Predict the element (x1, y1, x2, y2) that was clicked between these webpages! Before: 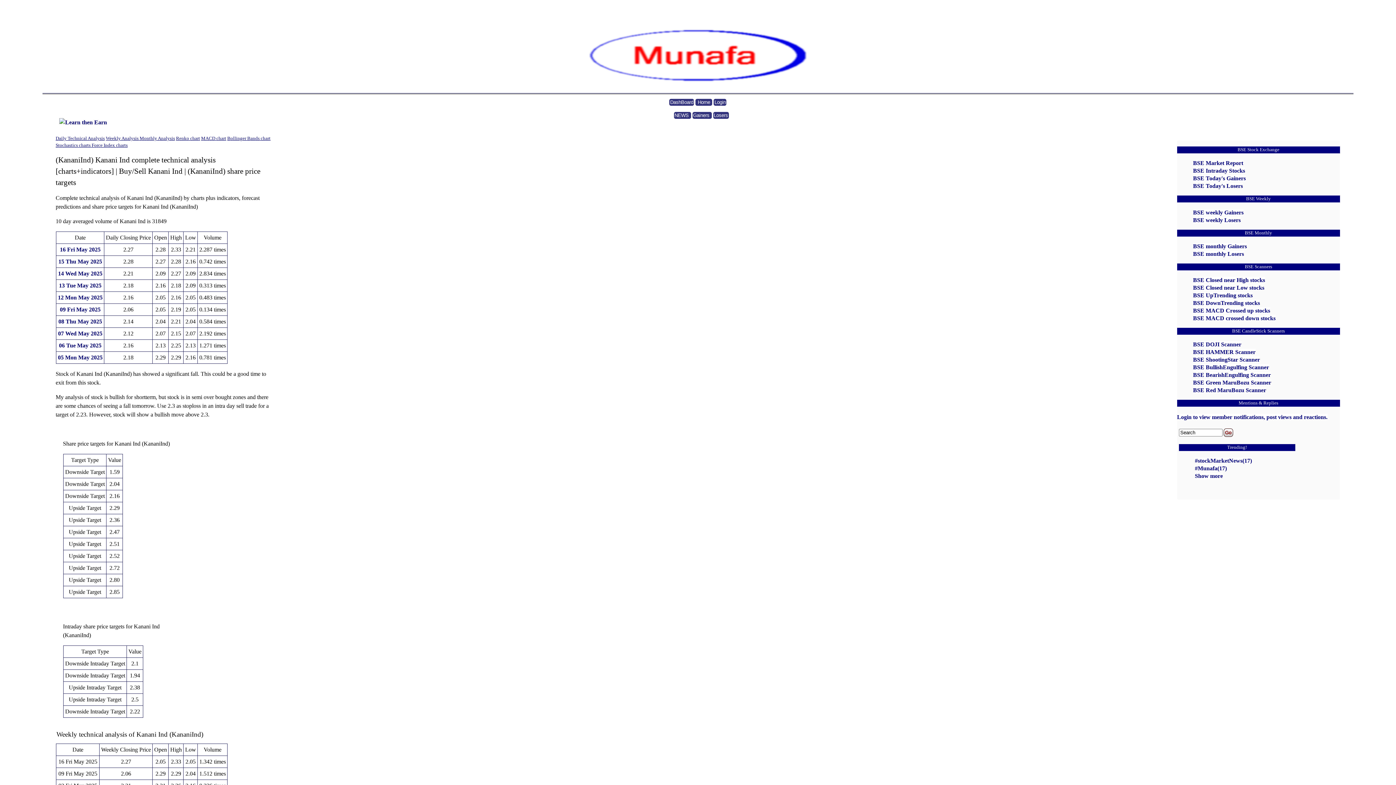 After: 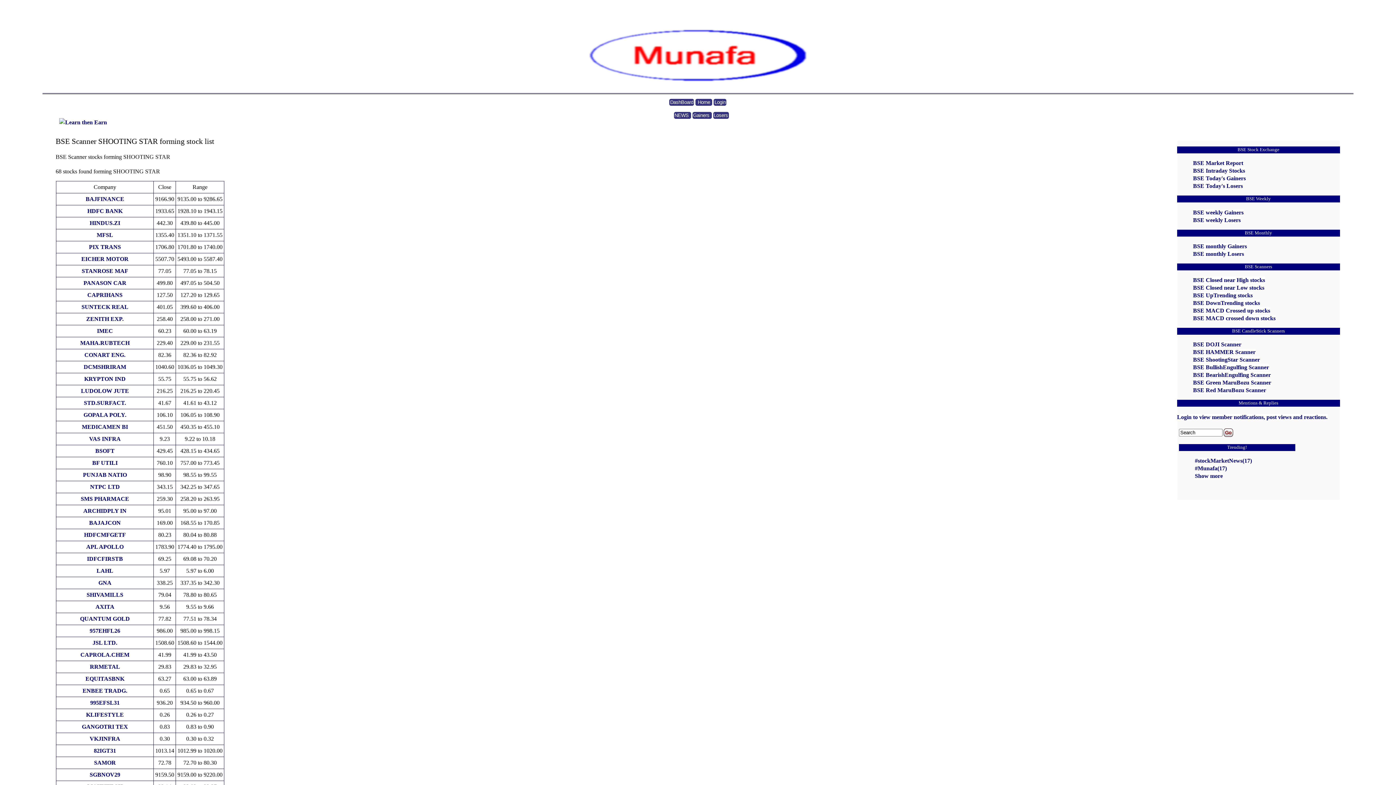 Action: label: BSE ShootingStar Scanner bbox: (1193, 356, 1260, 362)